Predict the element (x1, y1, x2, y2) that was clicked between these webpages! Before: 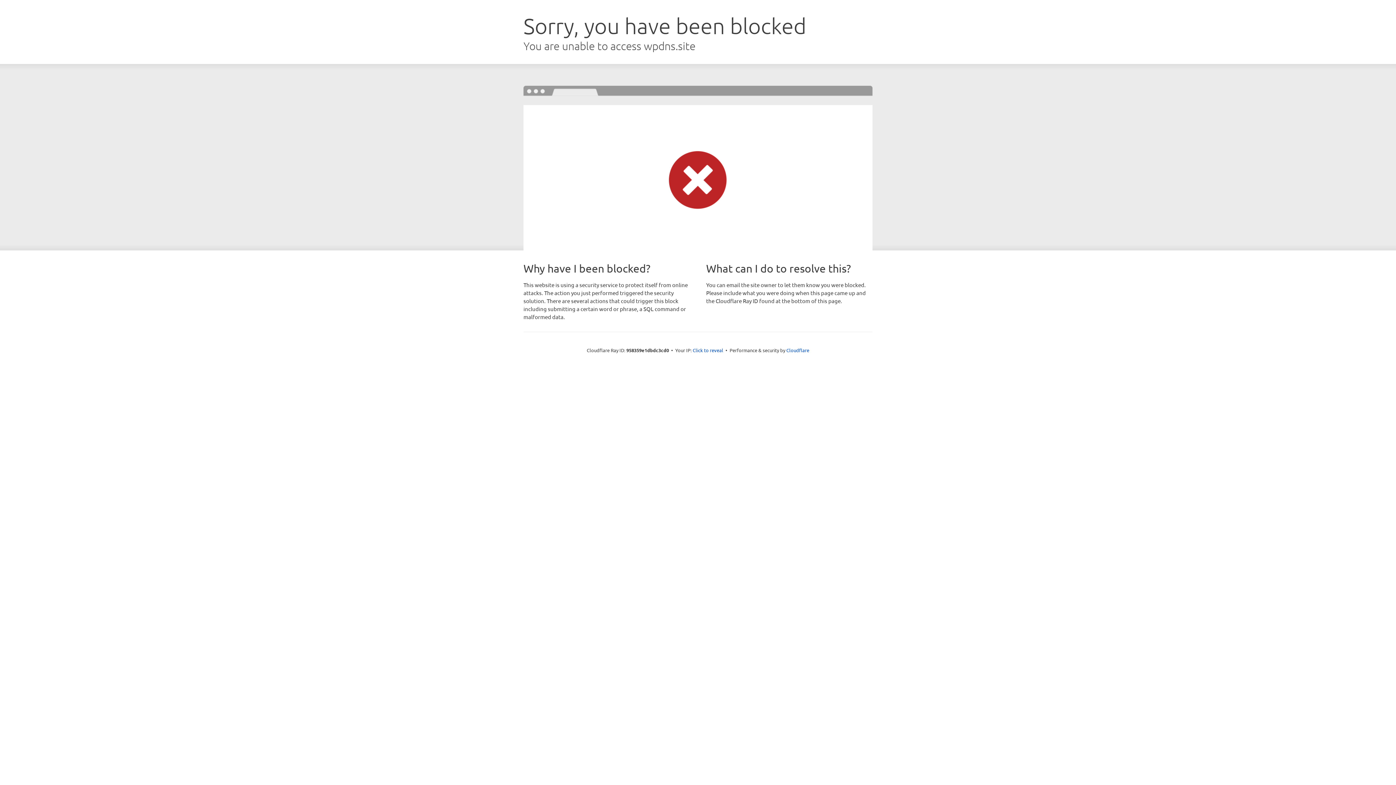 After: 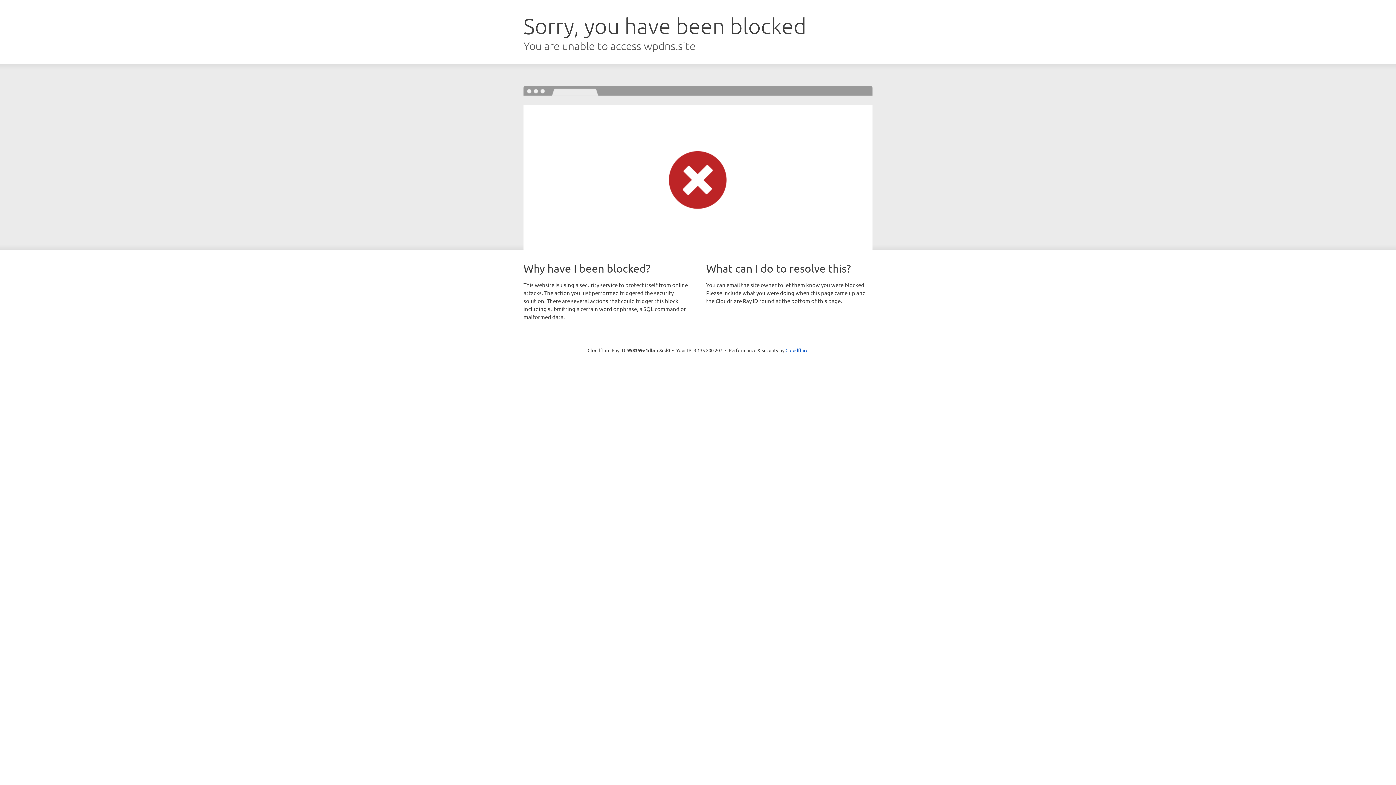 Action: label: Click to reveal bbox: (692, 346, 723, 353)